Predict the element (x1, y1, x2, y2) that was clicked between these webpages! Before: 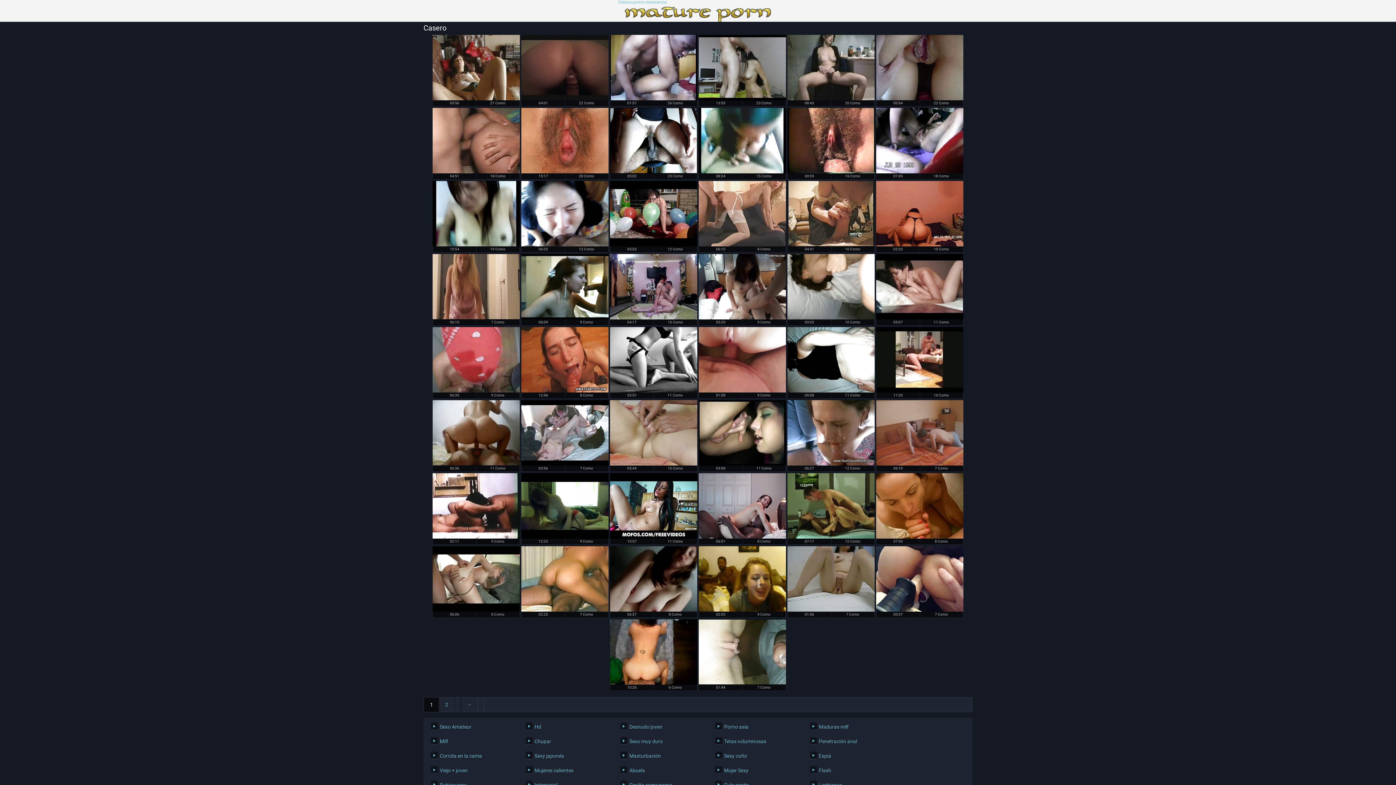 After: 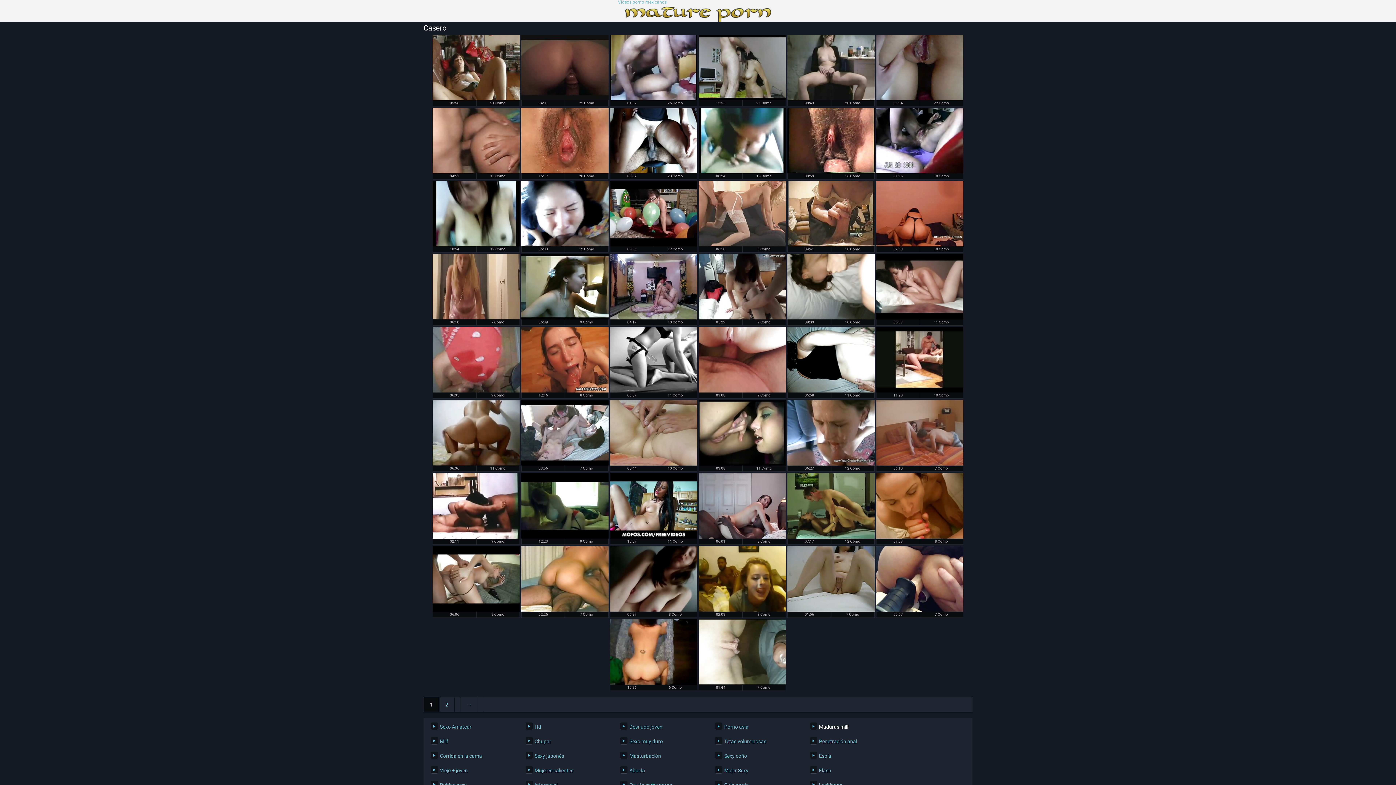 Action: bbox: (810, 722, 893, 731) label: Maduras milf